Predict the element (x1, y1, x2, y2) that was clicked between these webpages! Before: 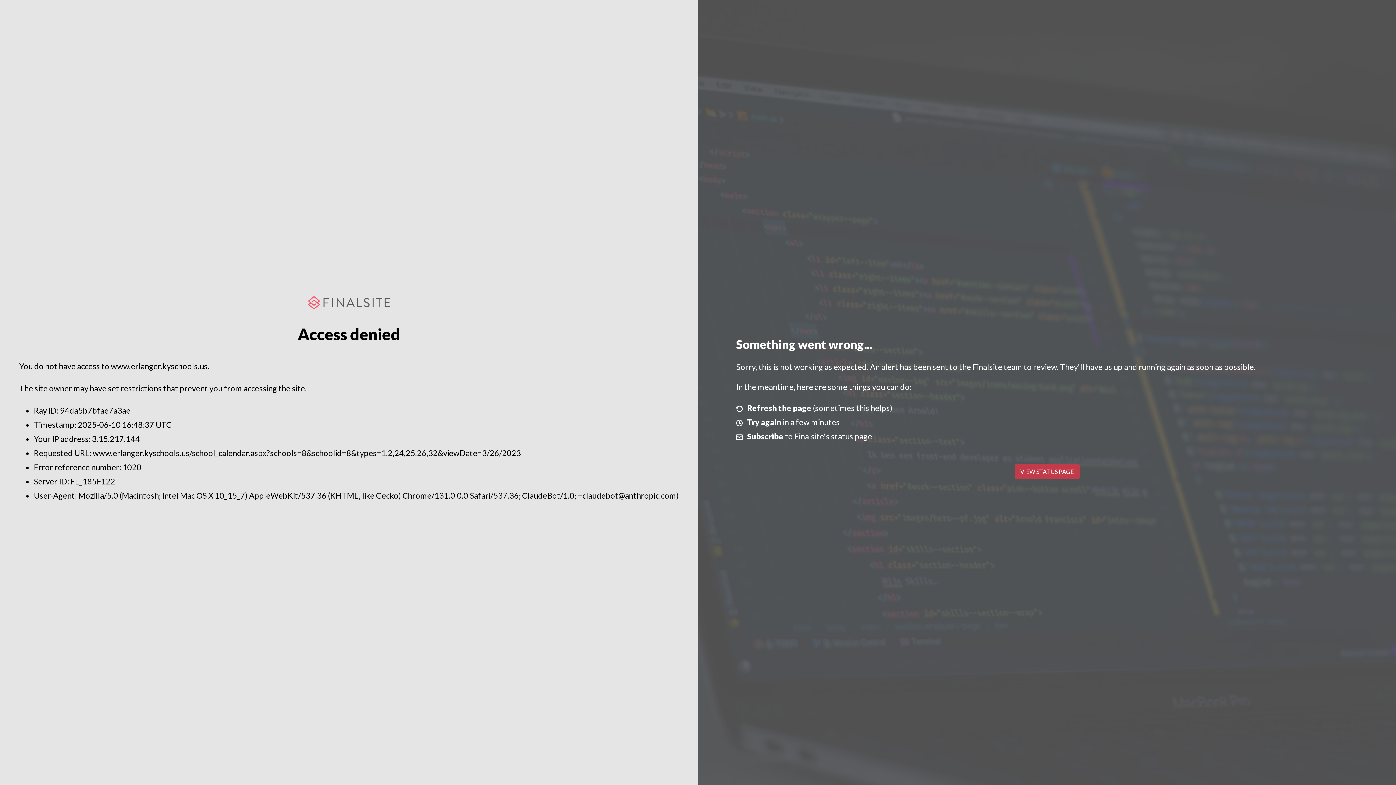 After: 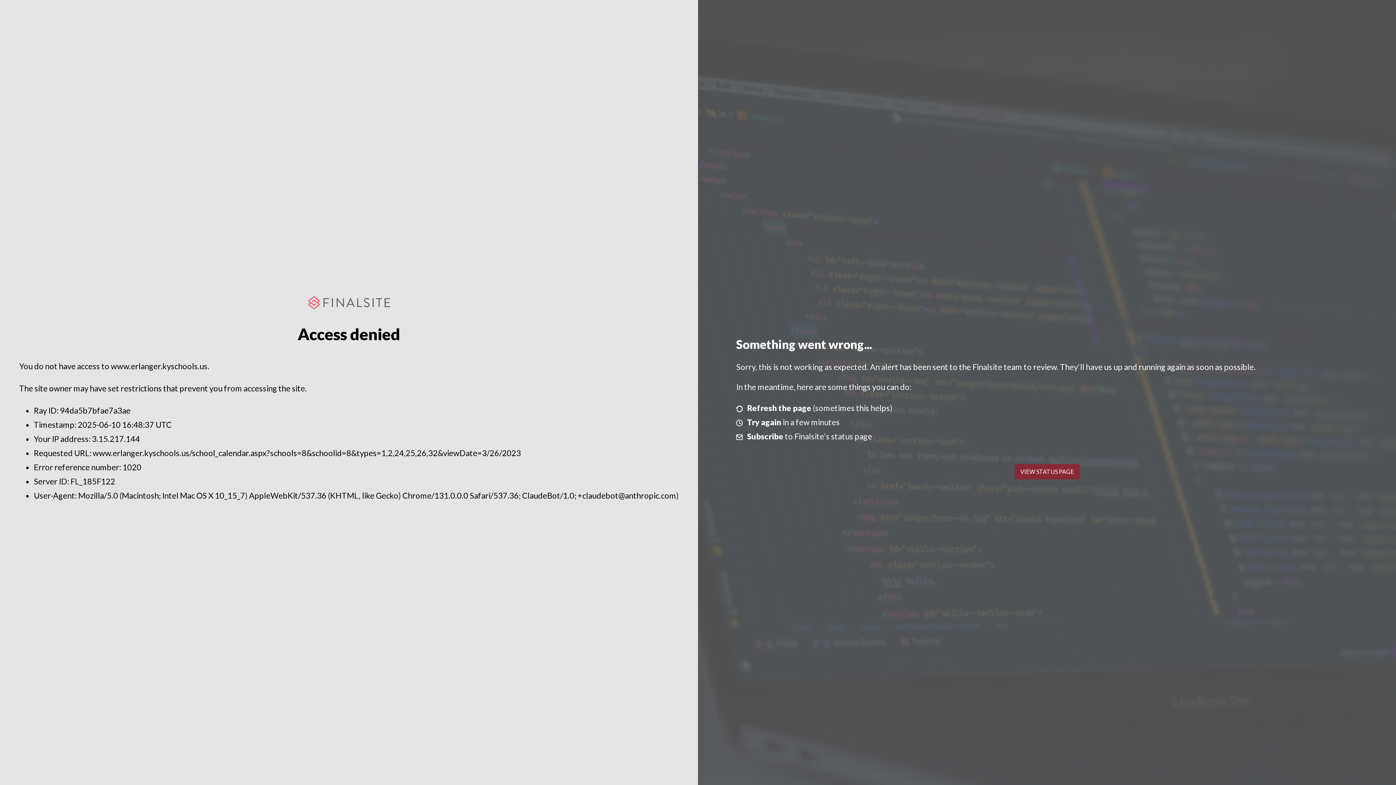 Action: label: VIEW STATUS PAGE bbox: (1014, 464, 1079, 479)